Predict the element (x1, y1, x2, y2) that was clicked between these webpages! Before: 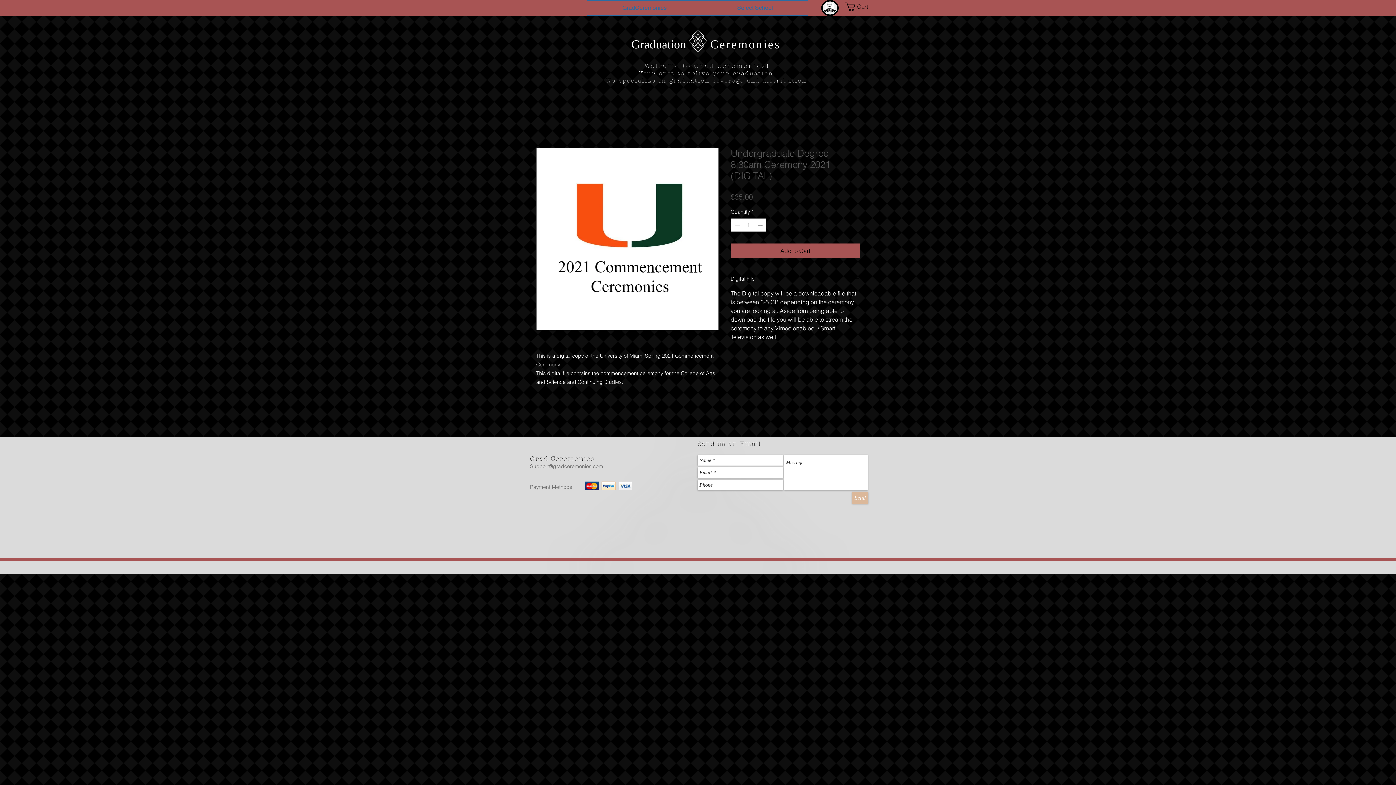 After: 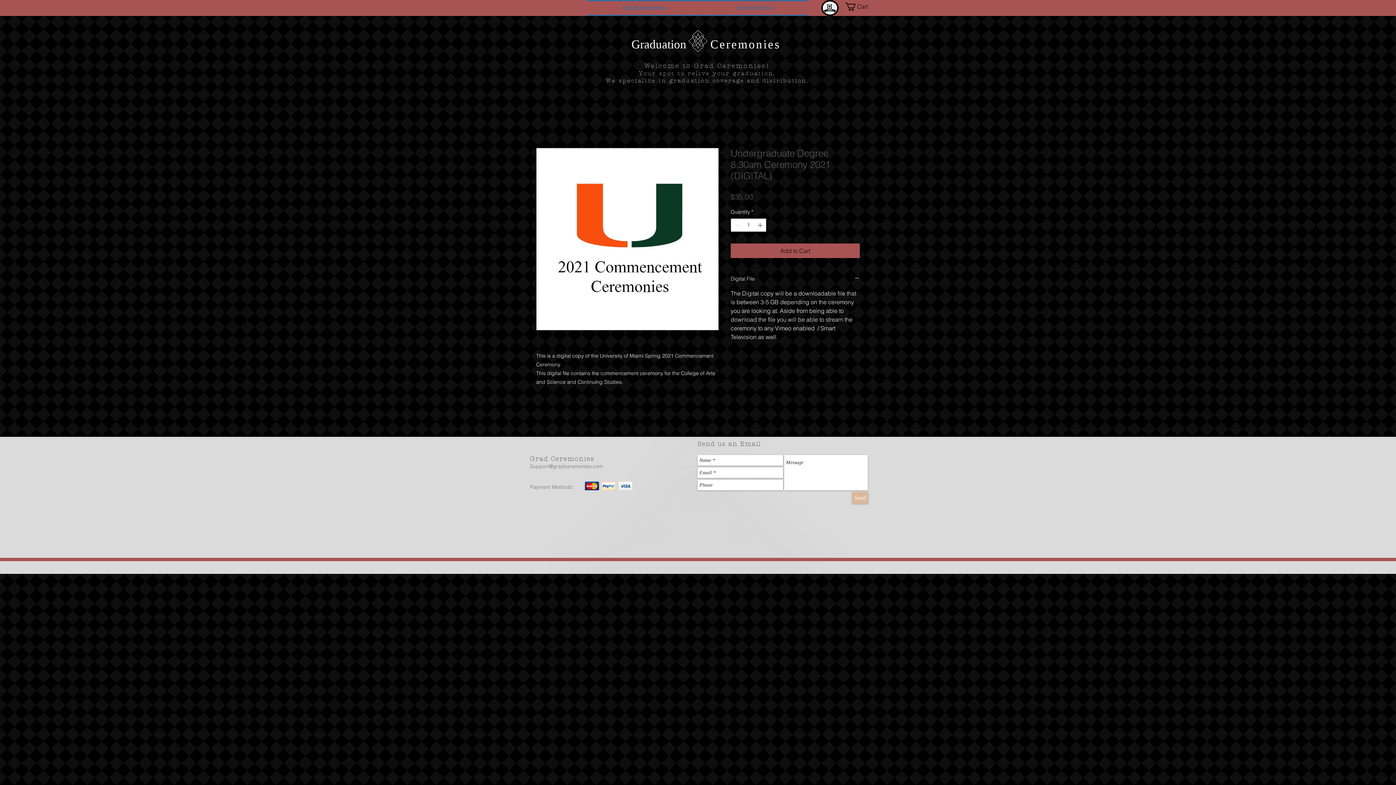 Action: bbox: (702, 1, 808, 14) label: Select School